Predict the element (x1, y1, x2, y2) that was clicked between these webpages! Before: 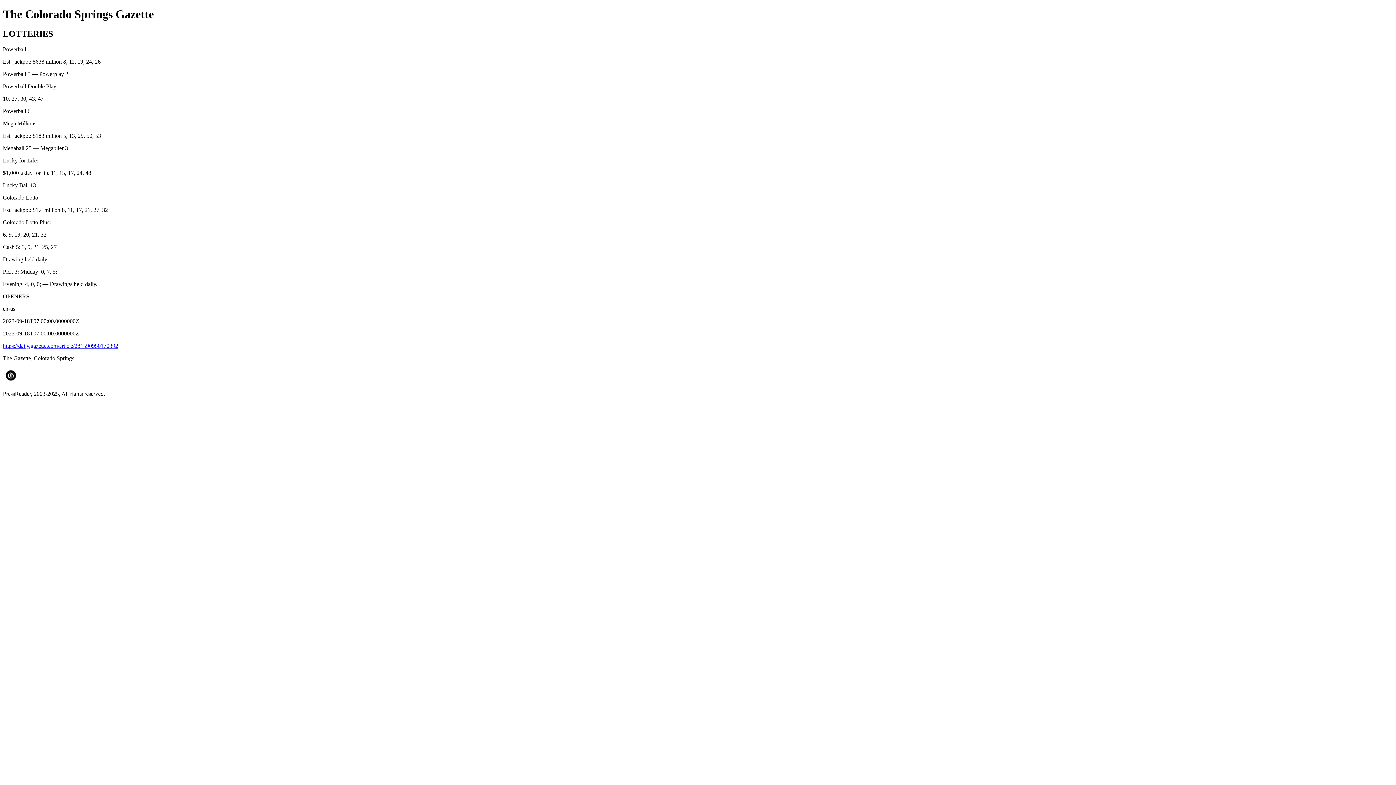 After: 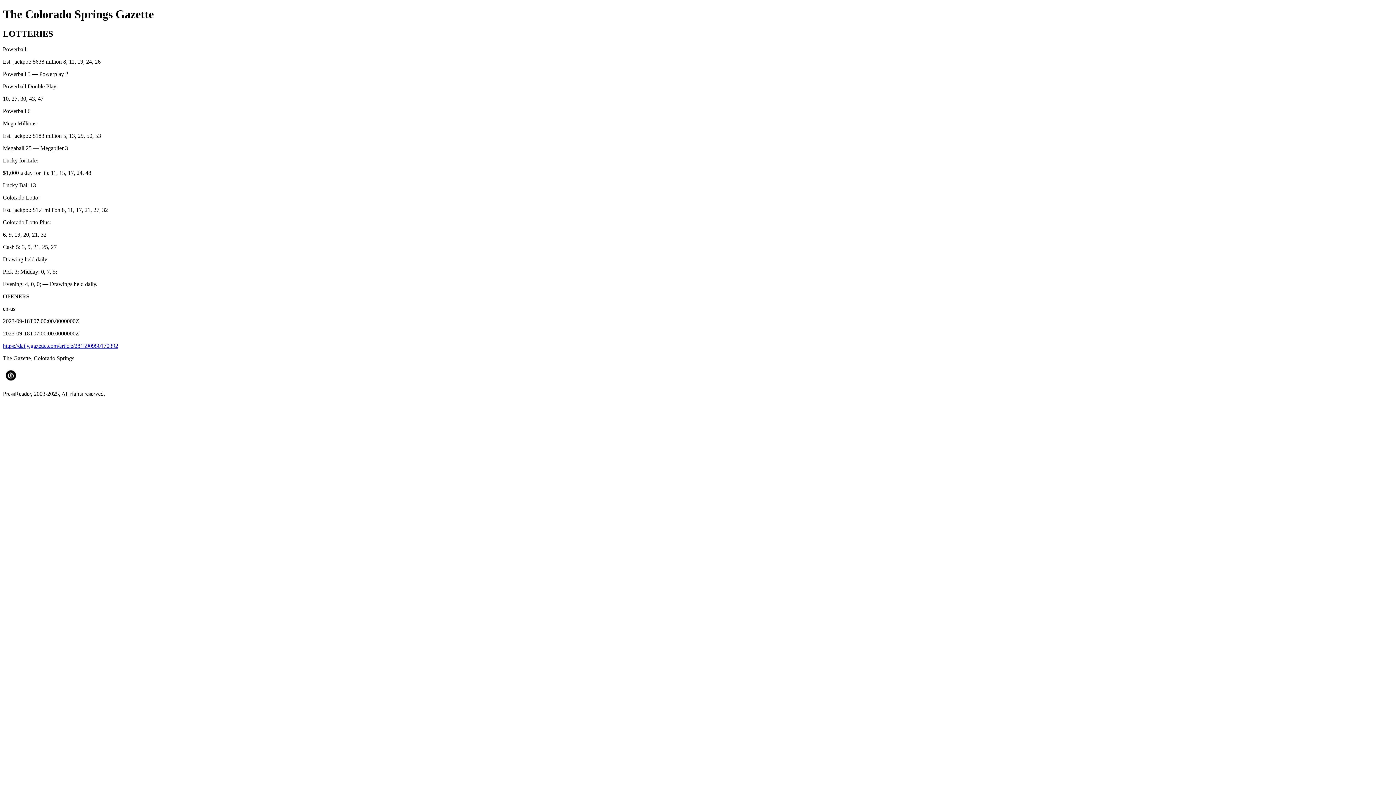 Action: bbox: (2, 342, 118, 349) label: https://daily.gazette.com/article/281590950170392